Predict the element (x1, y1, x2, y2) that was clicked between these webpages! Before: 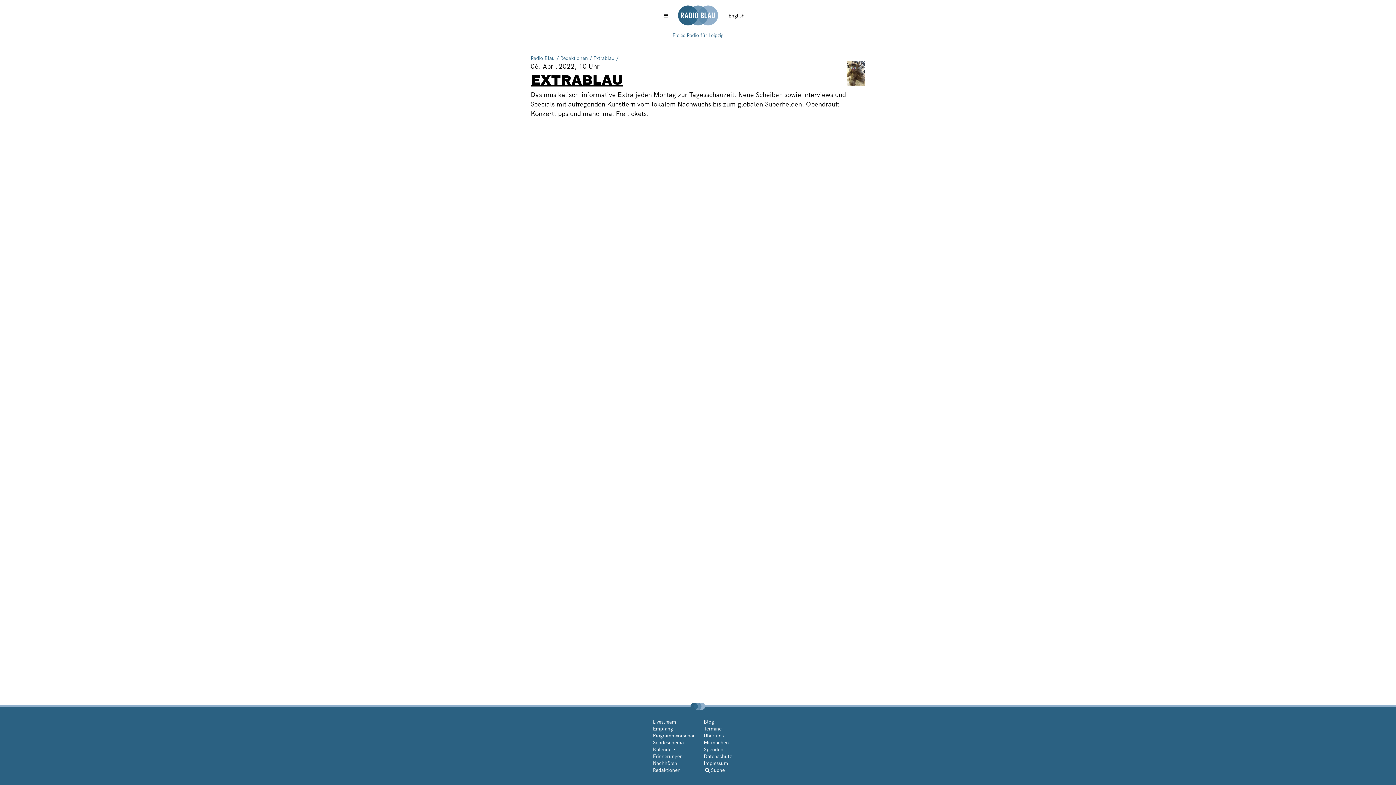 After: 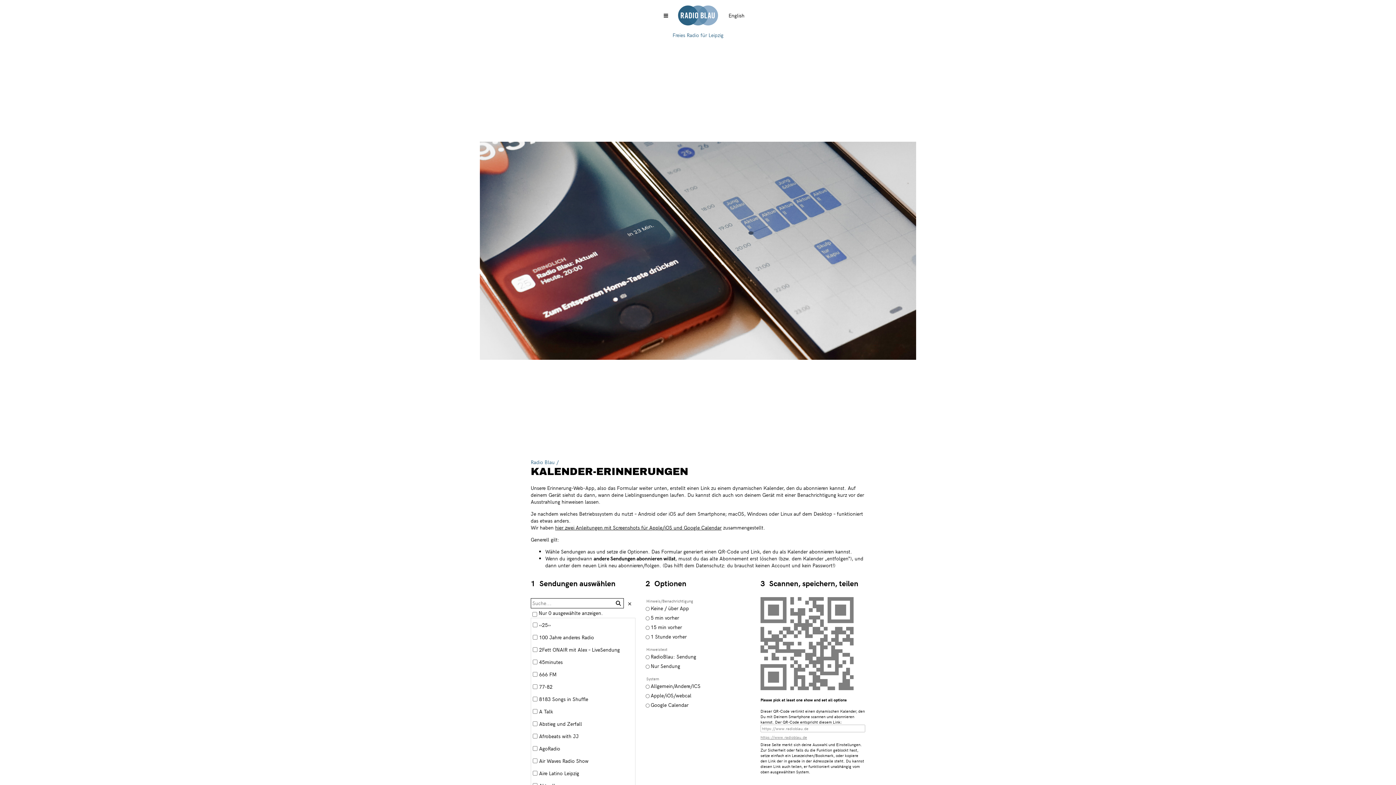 Action: bbox: (653, 746, 682, 760) label: Kalender-Erinnerungen